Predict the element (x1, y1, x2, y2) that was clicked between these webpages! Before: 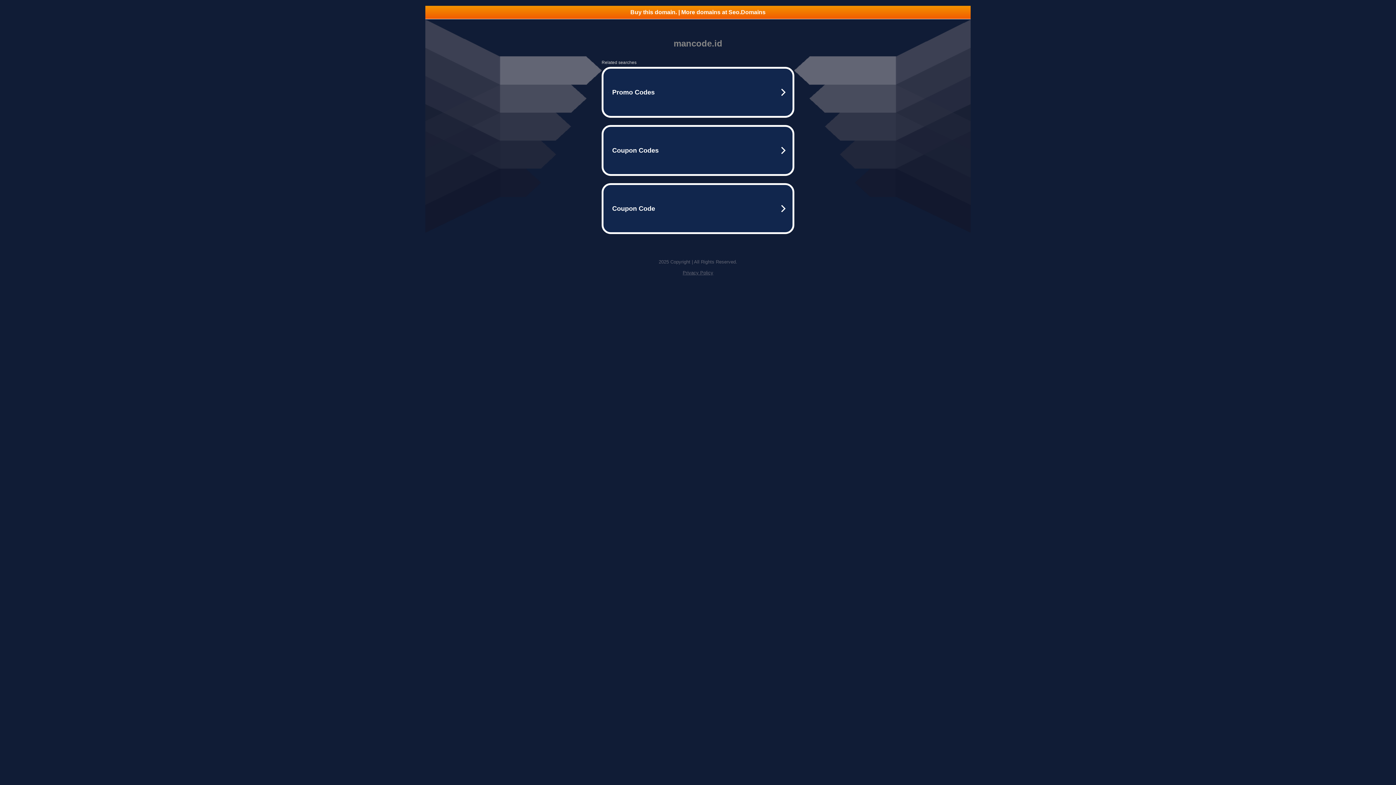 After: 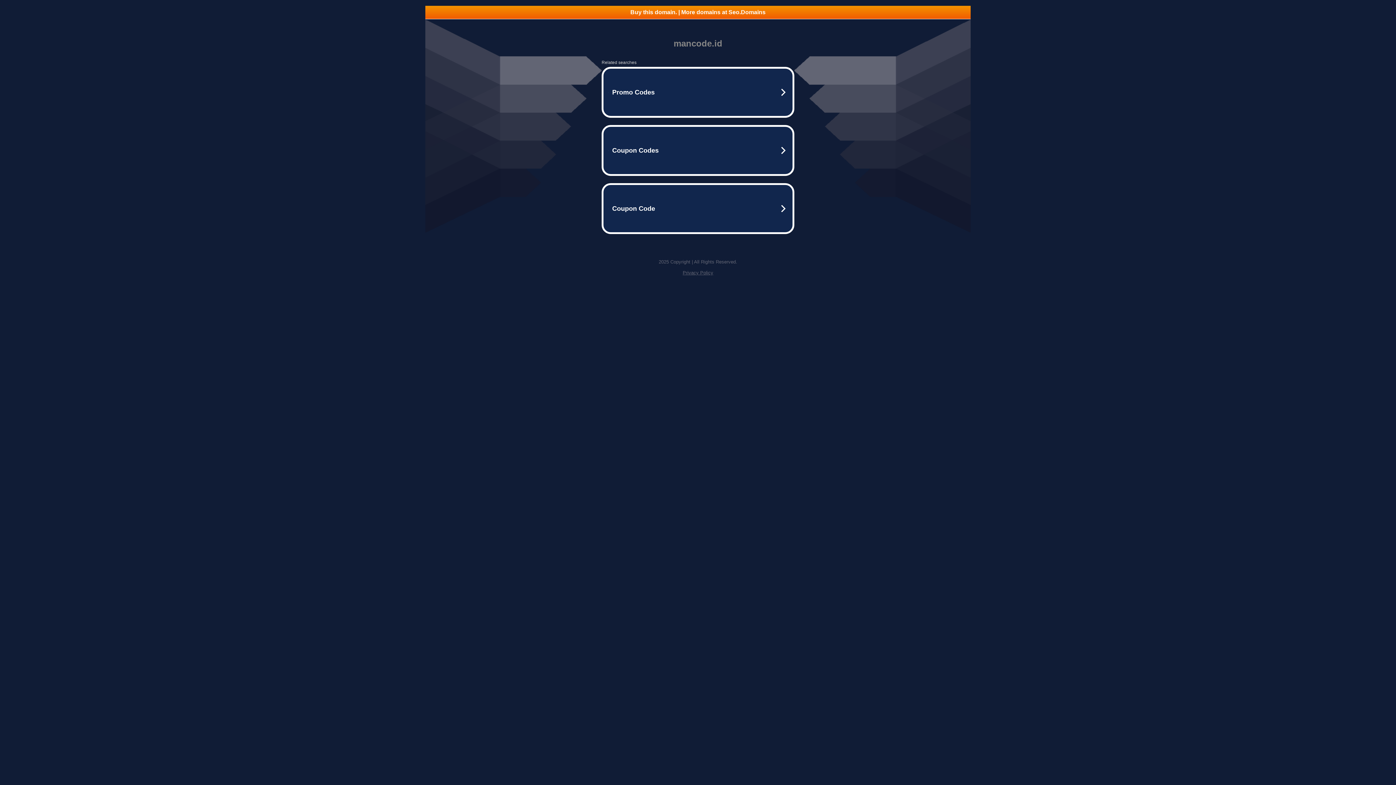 Action: label: Buy this domain. | More domains at Seo.Domains bbox: (425, 5, 970, 18)